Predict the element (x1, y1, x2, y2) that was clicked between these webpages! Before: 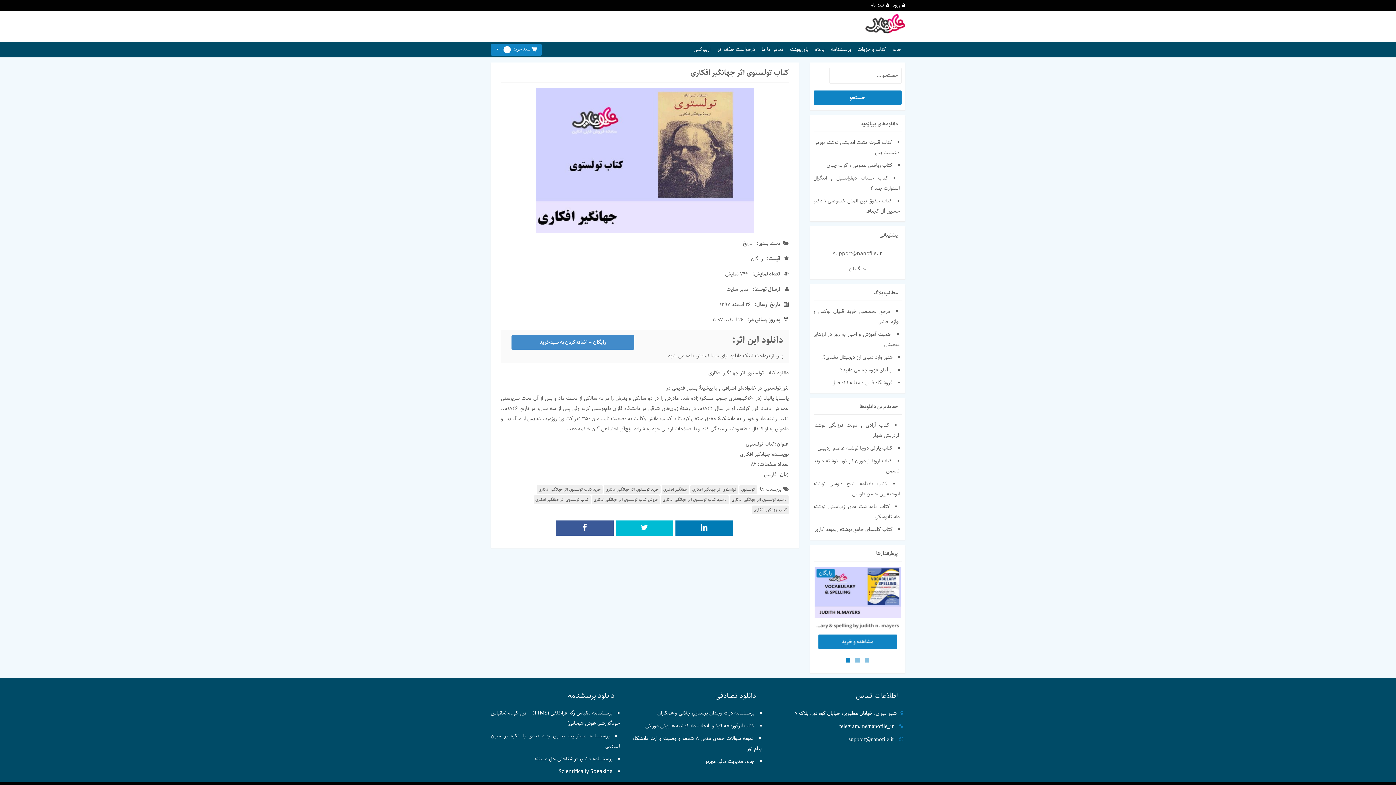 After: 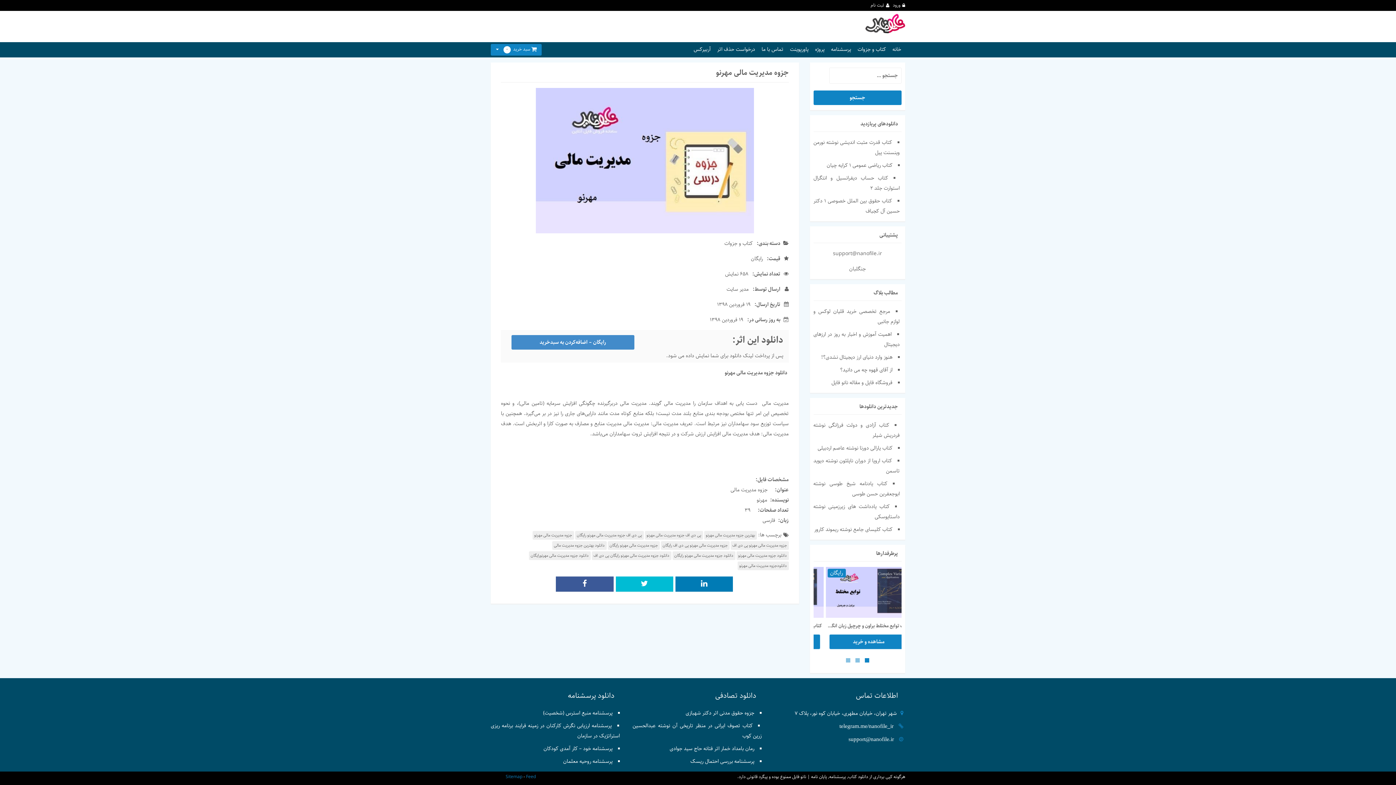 Action: bbox: (705, 757, 754, 766) label: جزوه مدیریت مالی مهرنو